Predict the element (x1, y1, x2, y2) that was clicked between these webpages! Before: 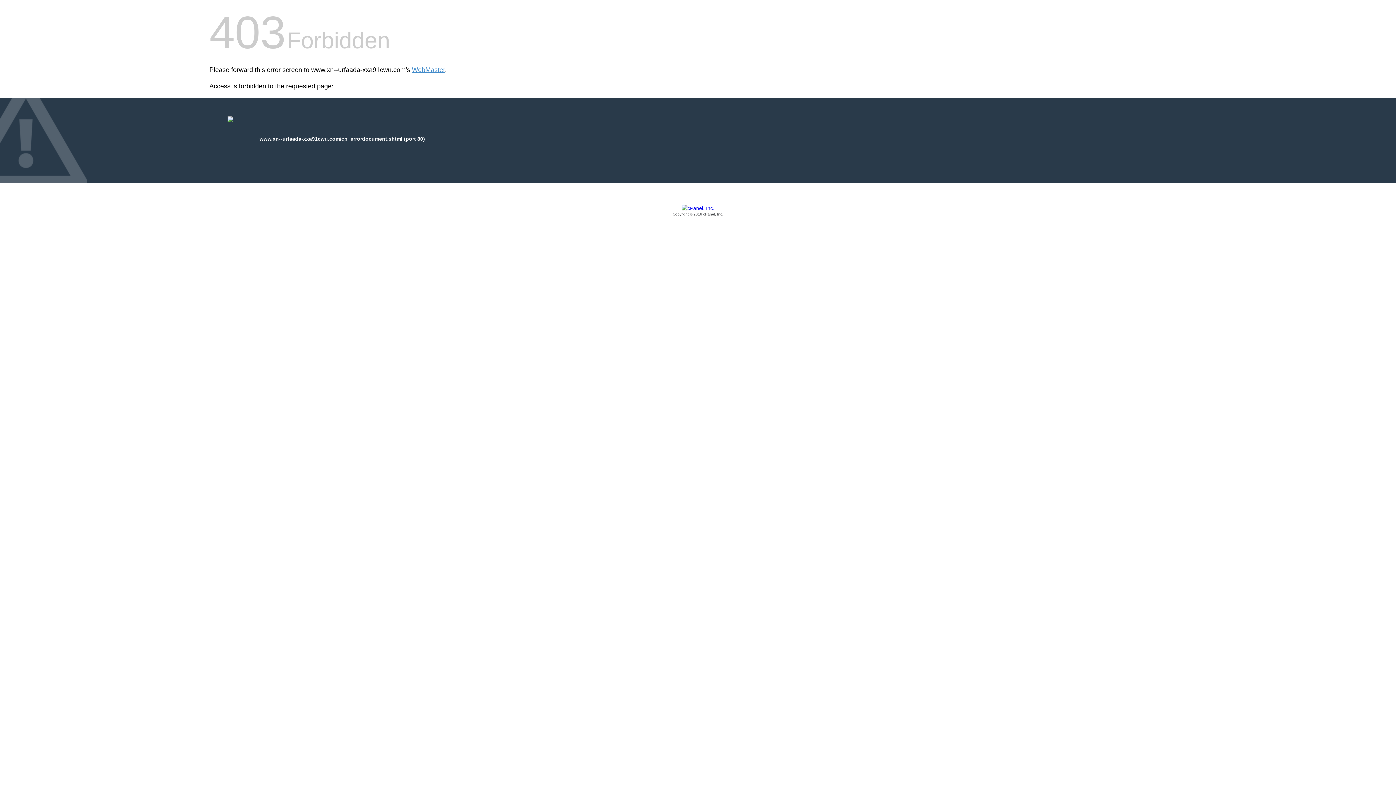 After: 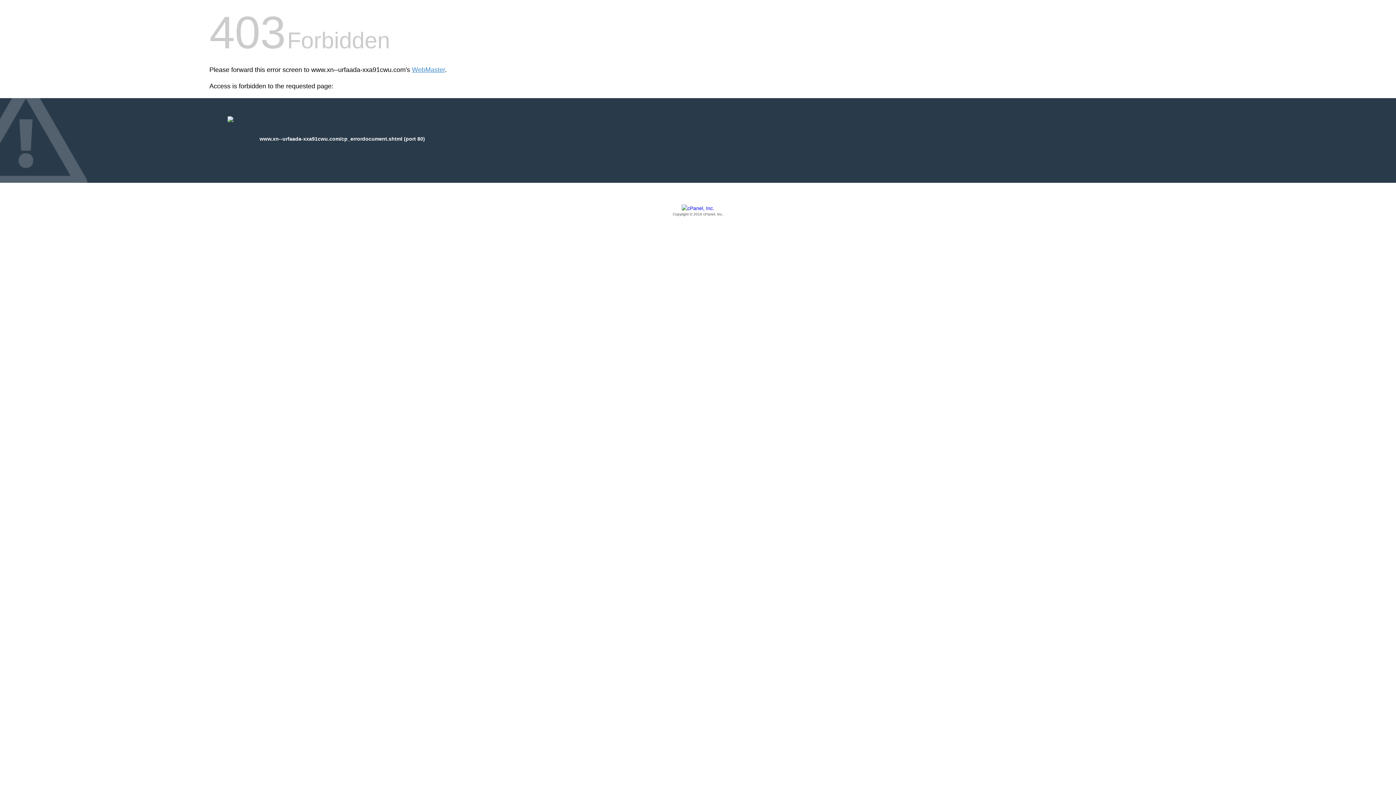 Action: label: Copyright © 2016 cPanel, Inc. bbox: (209, 205, 1186, 217)